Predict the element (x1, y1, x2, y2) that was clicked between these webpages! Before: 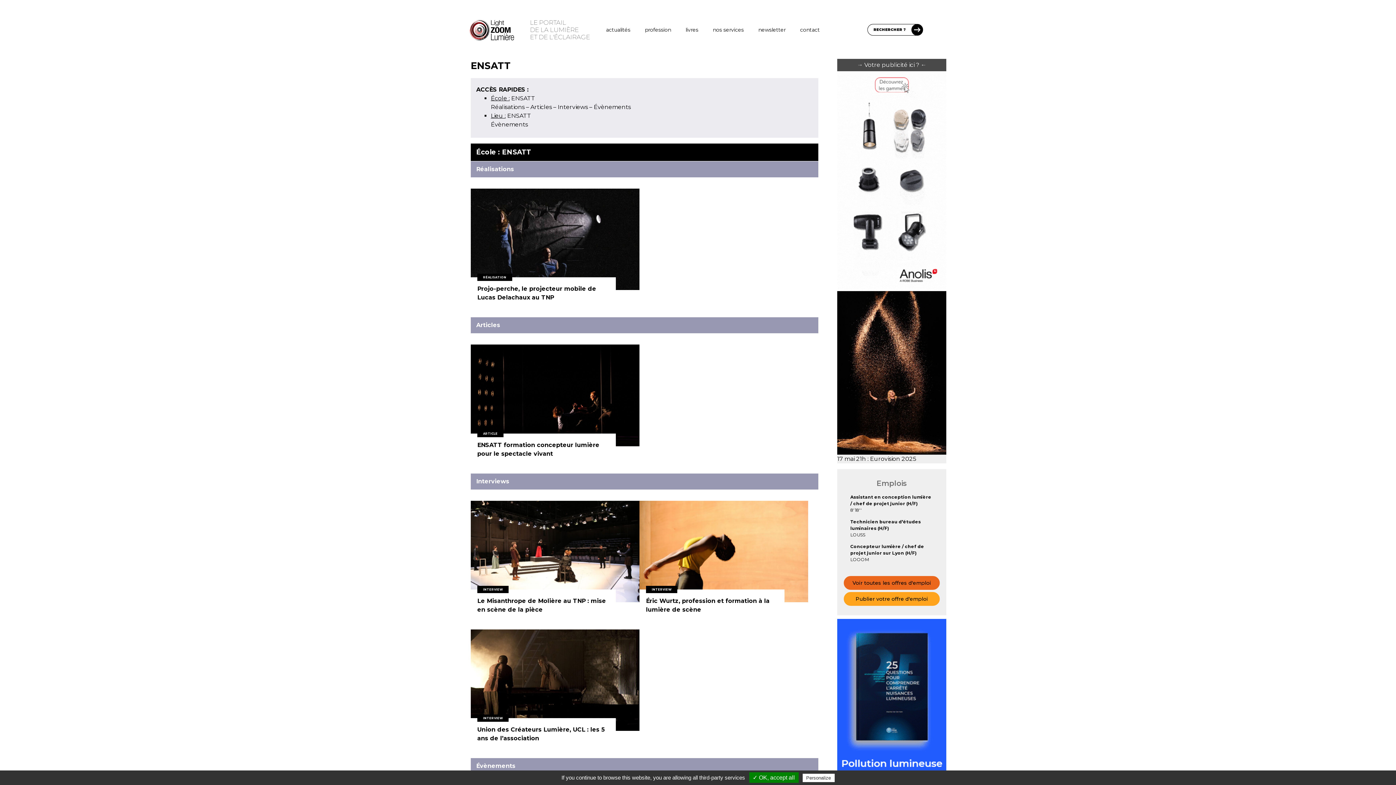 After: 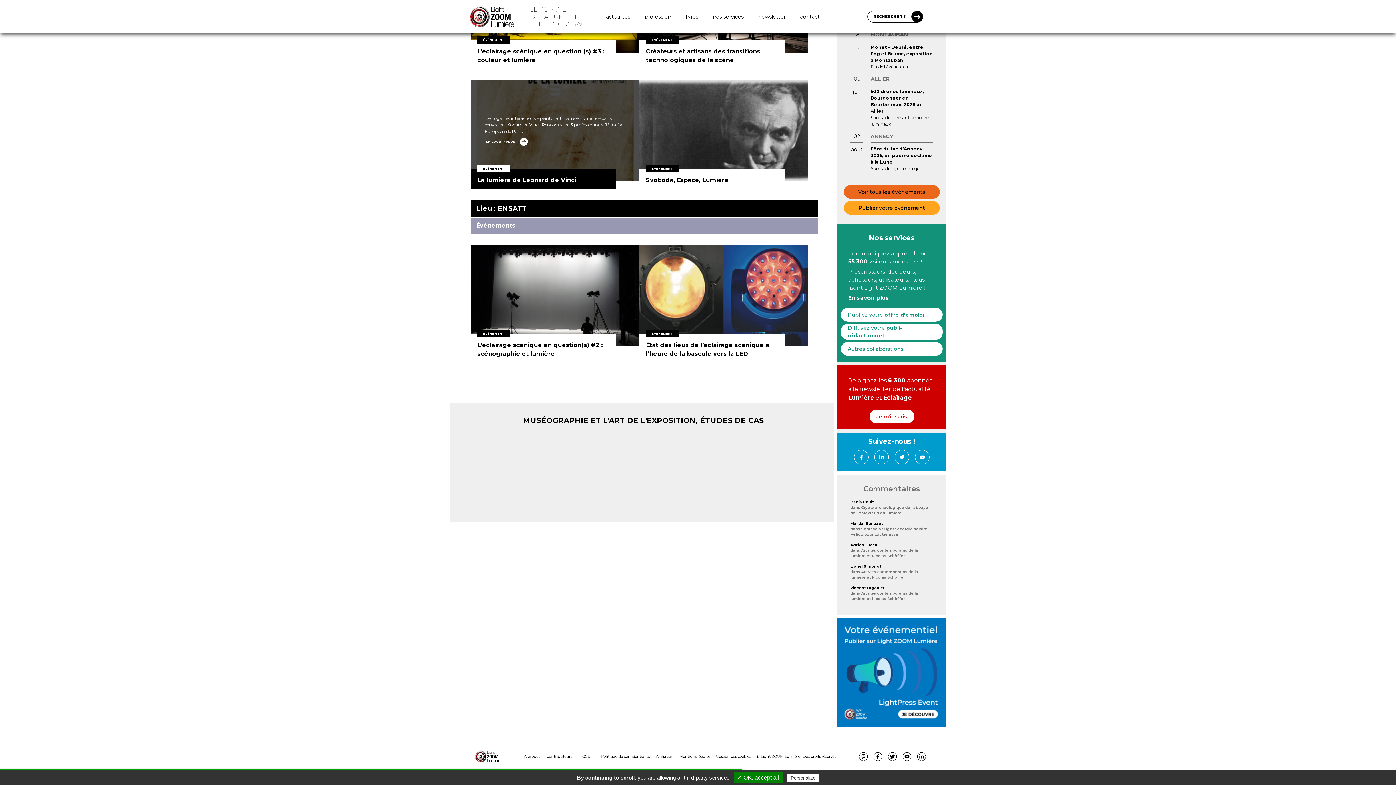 Action: bbox: (490, 112, 531, 119) label: Lieu : ENSATT